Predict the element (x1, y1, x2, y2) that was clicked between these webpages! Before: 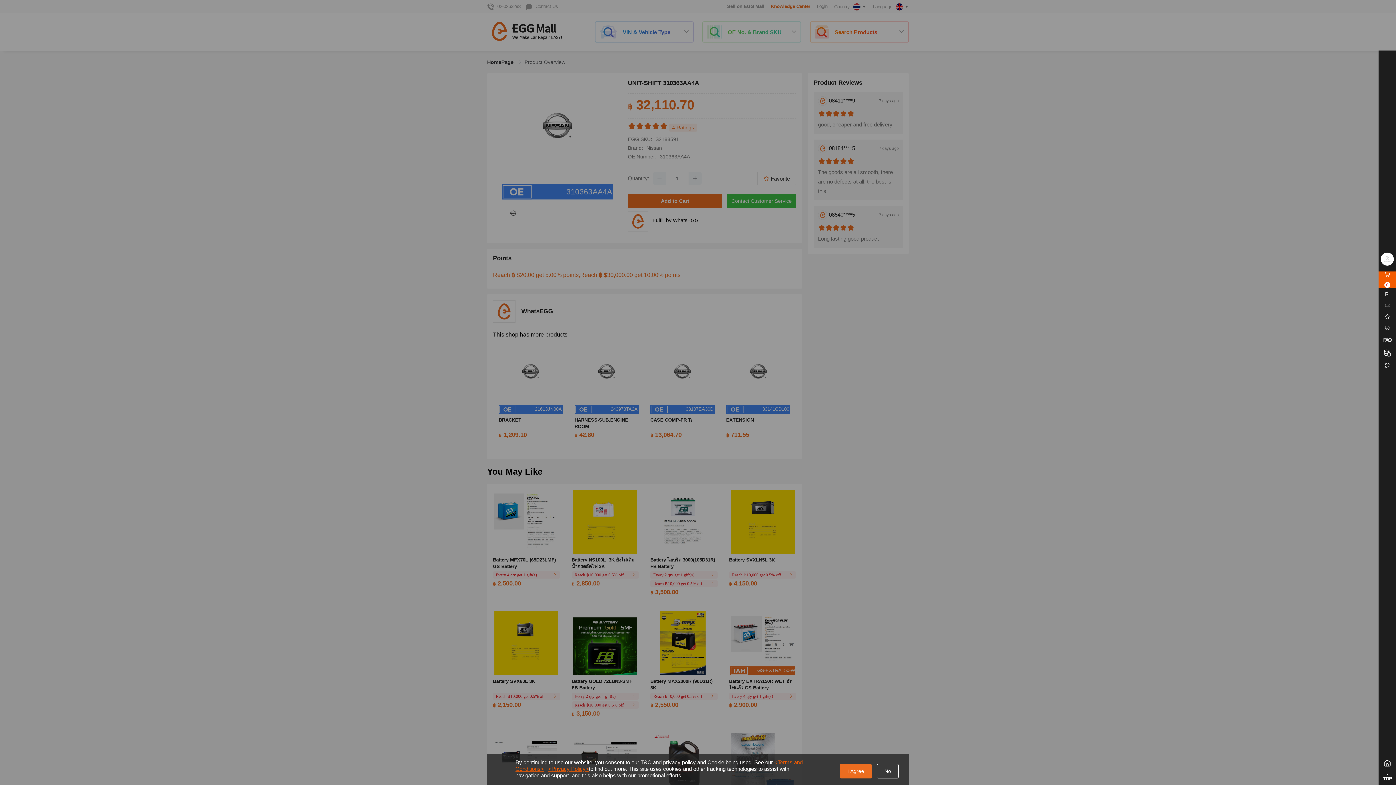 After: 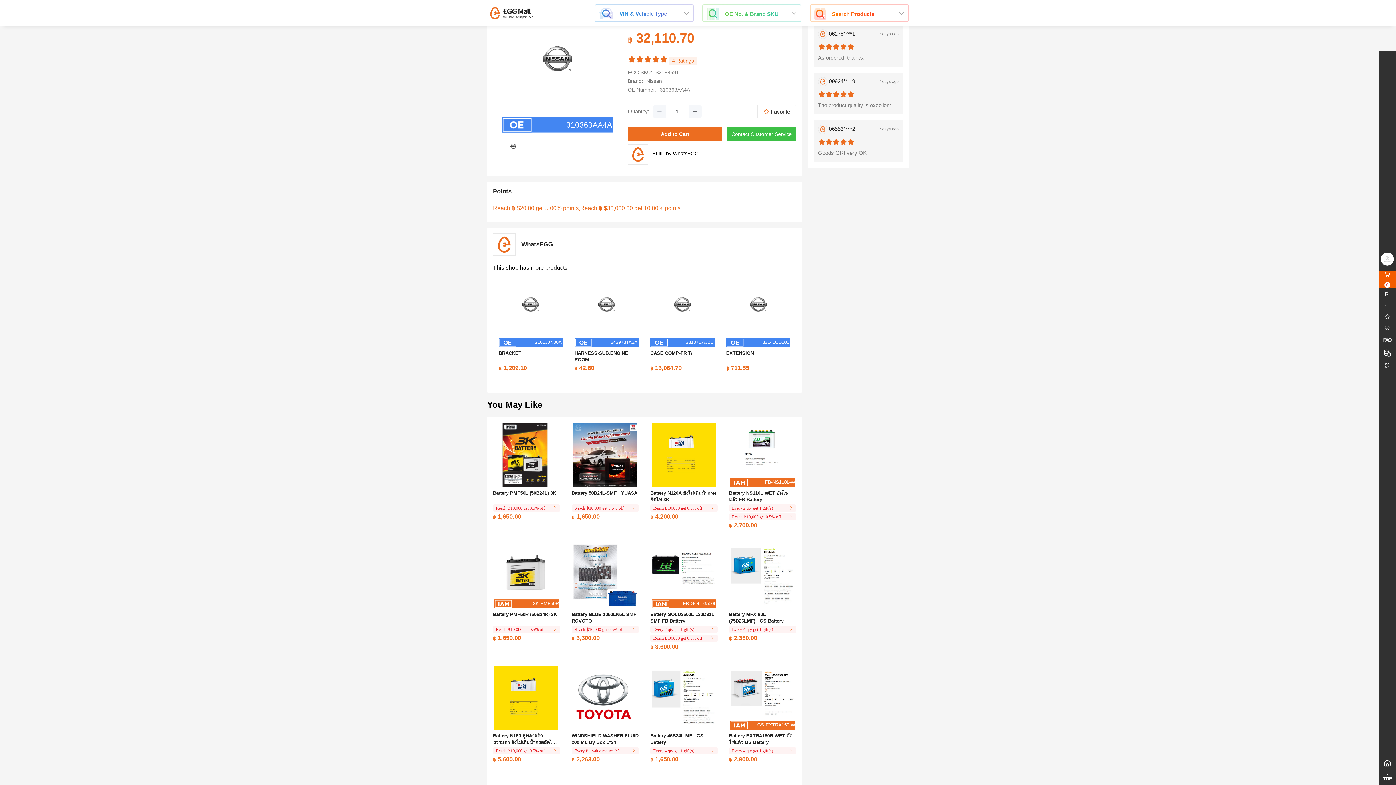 Action: label: I Agree bbox: (840, 764, 872, 778)